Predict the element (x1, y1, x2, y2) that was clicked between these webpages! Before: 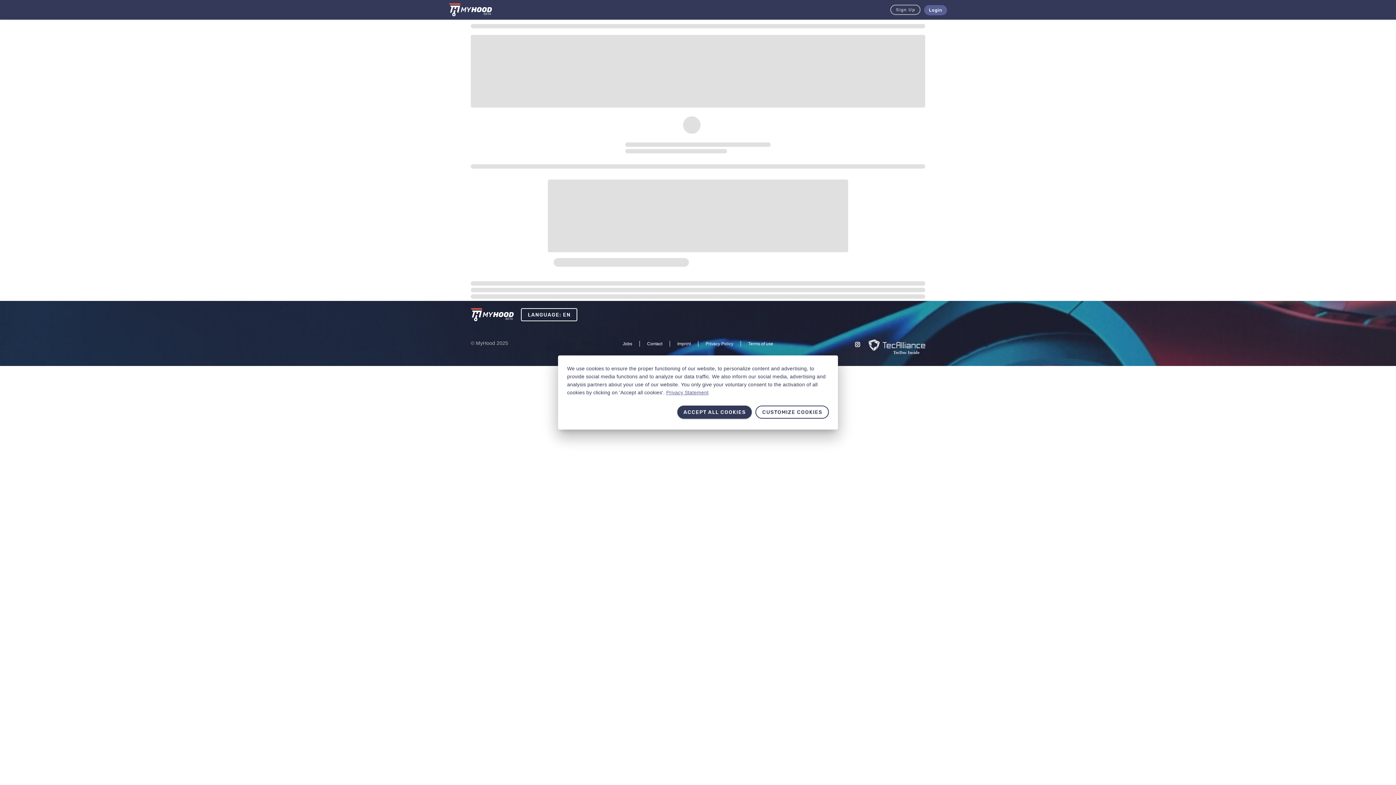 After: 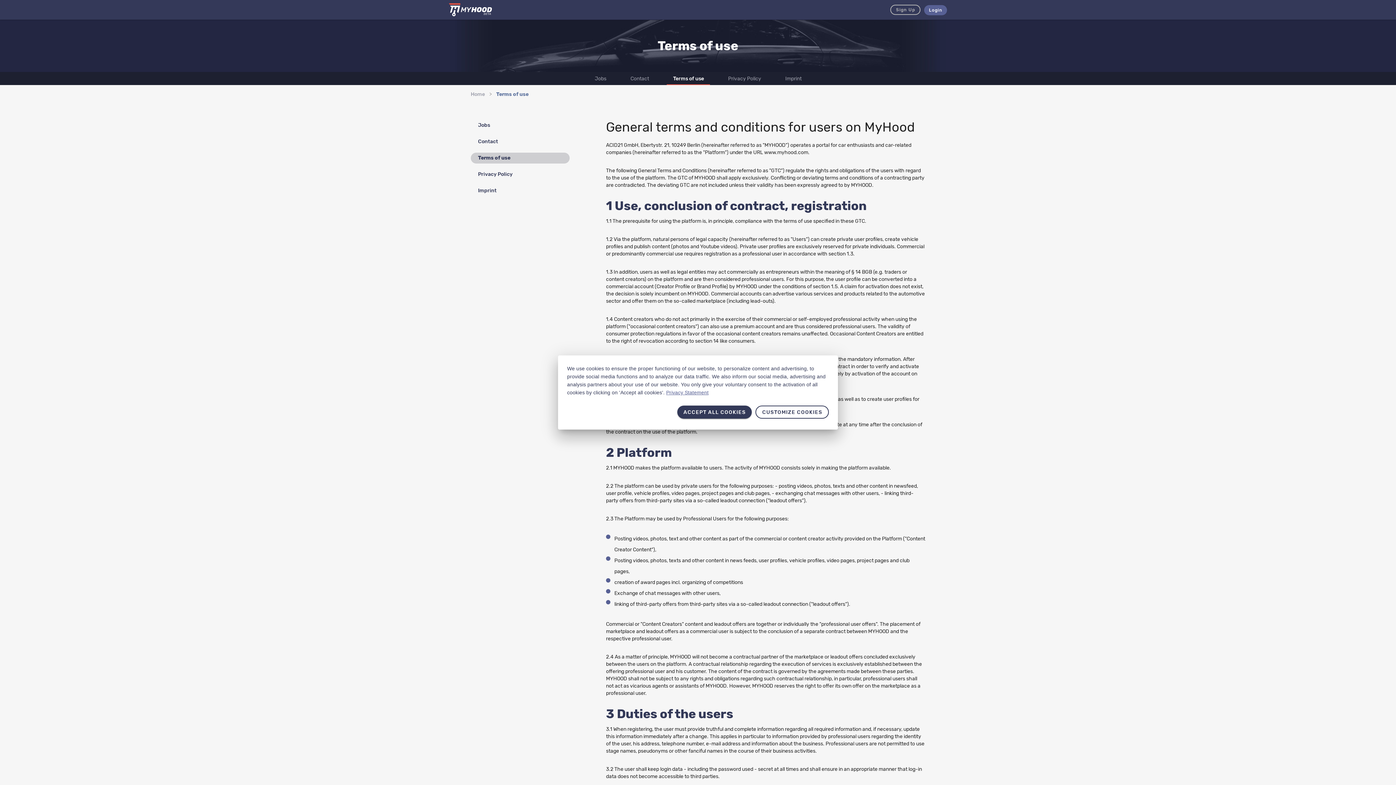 Action: bbox: (740, 340, 780, 346) label: Terms of use